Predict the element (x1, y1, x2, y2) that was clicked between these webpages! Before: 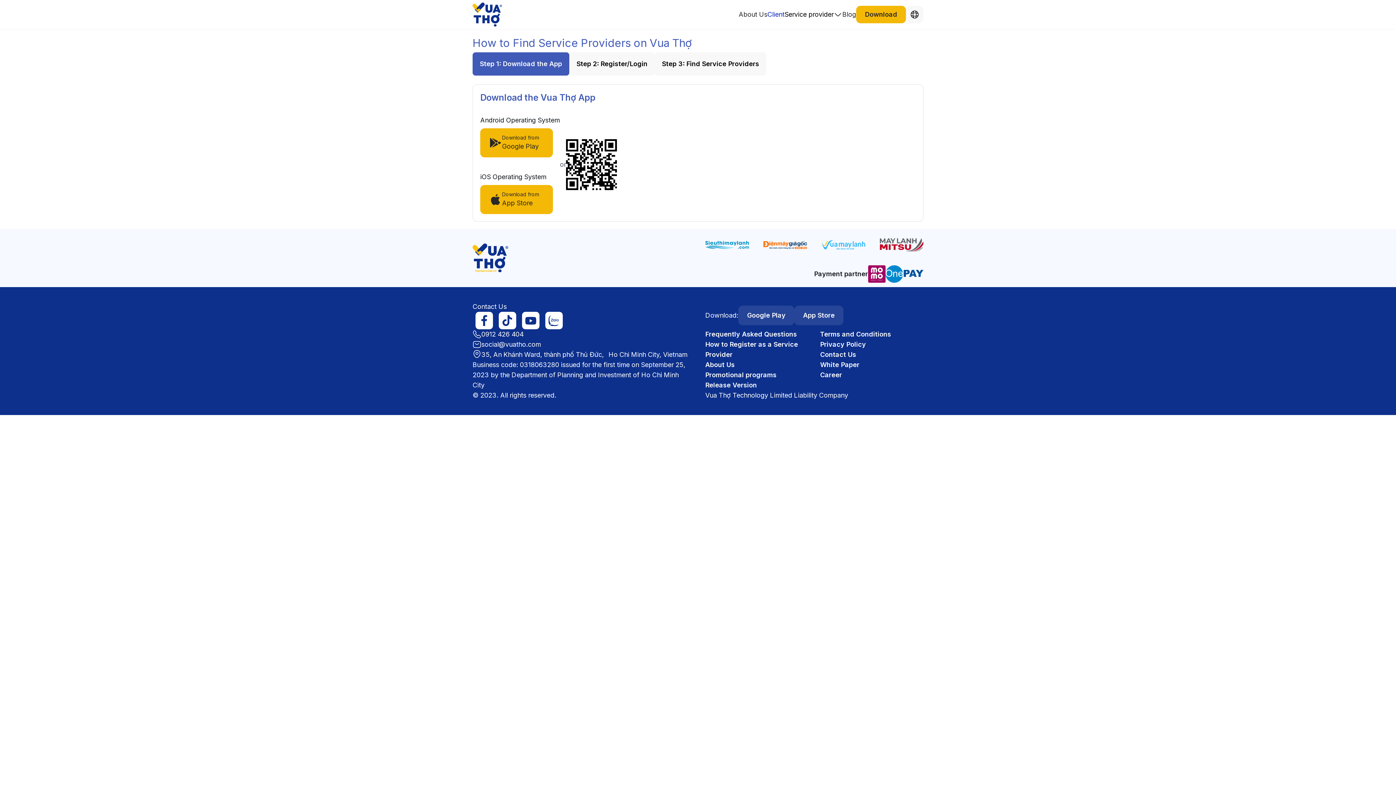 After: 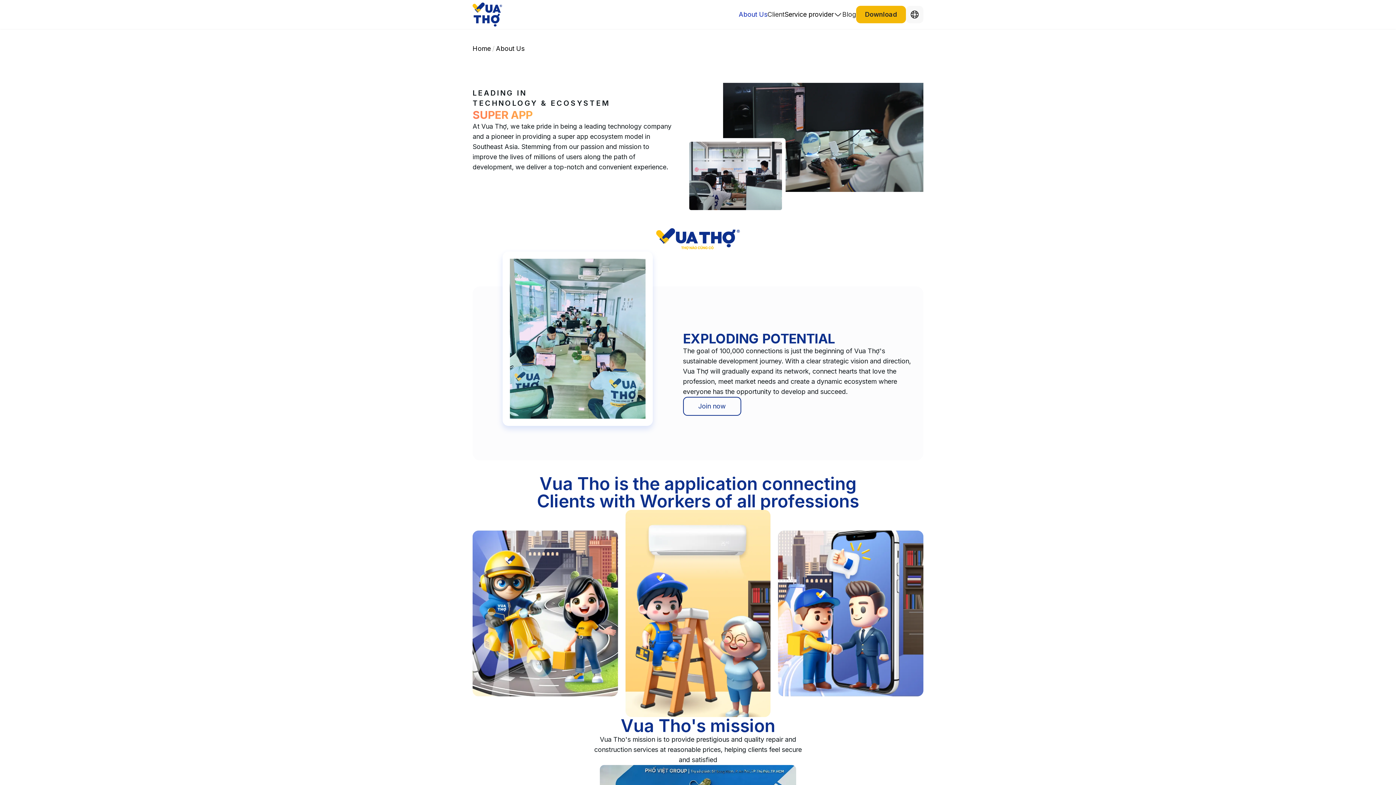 Action: bbox: (705, 360, 734, 370) label: About Us